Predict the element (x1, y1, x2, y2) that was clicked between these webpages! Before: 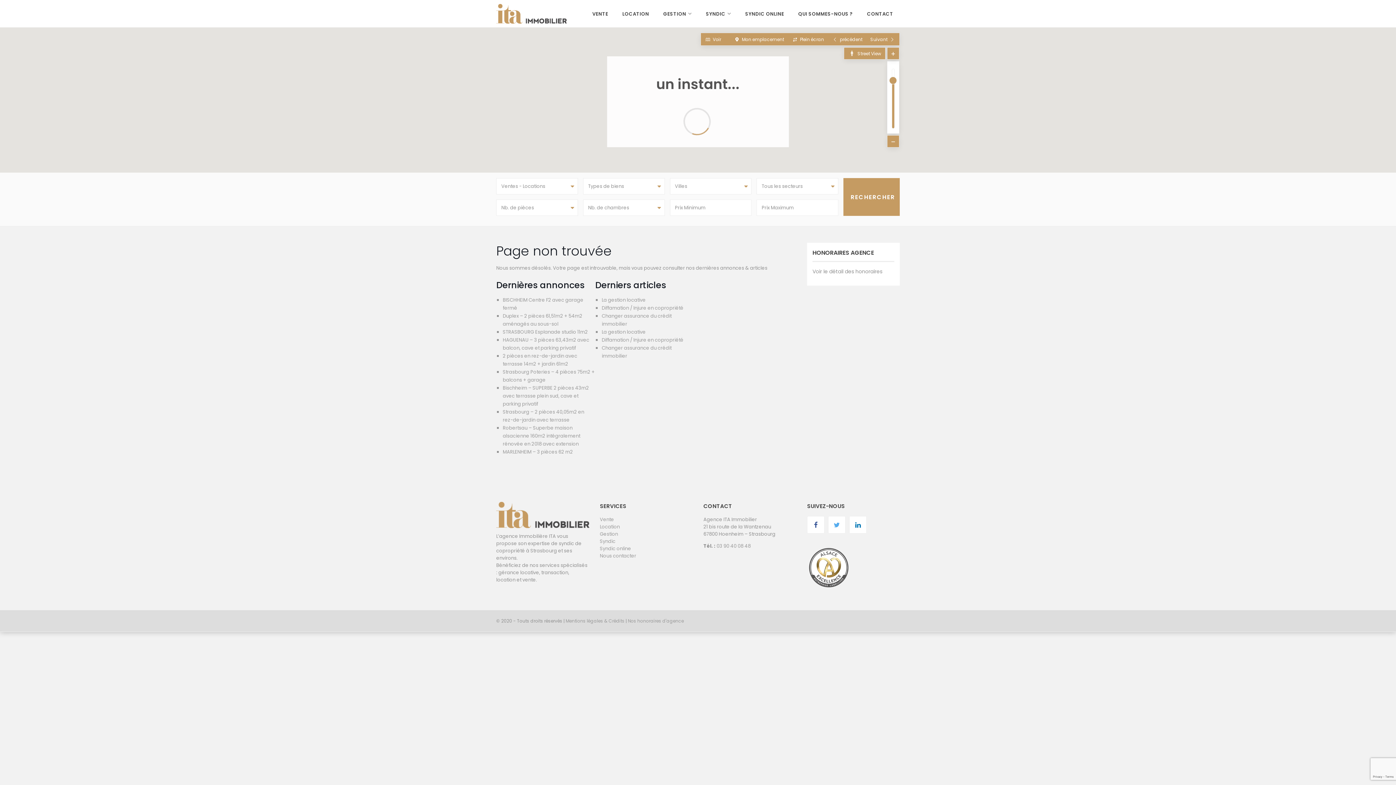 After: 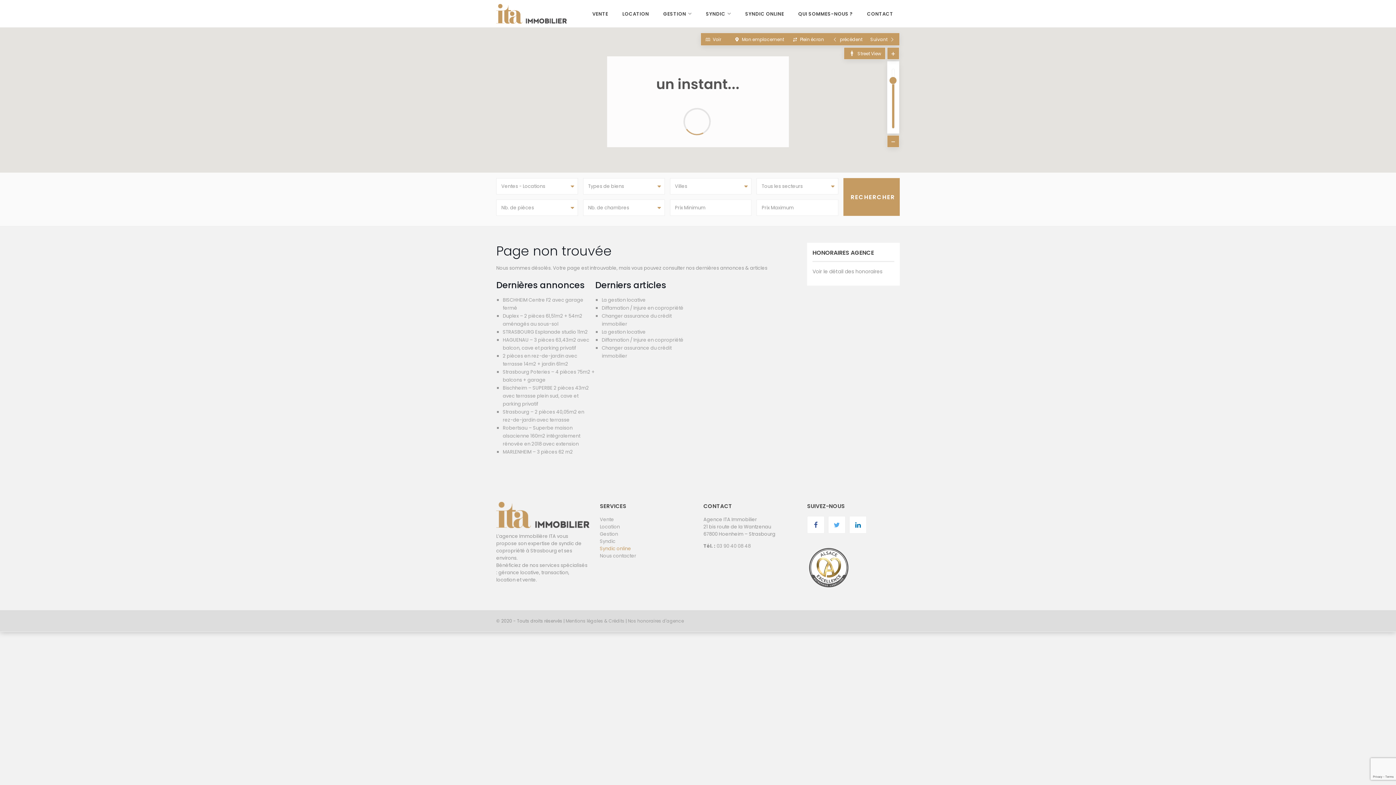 Action: bbox: (600, 545, 631, 552) label: Syndic online